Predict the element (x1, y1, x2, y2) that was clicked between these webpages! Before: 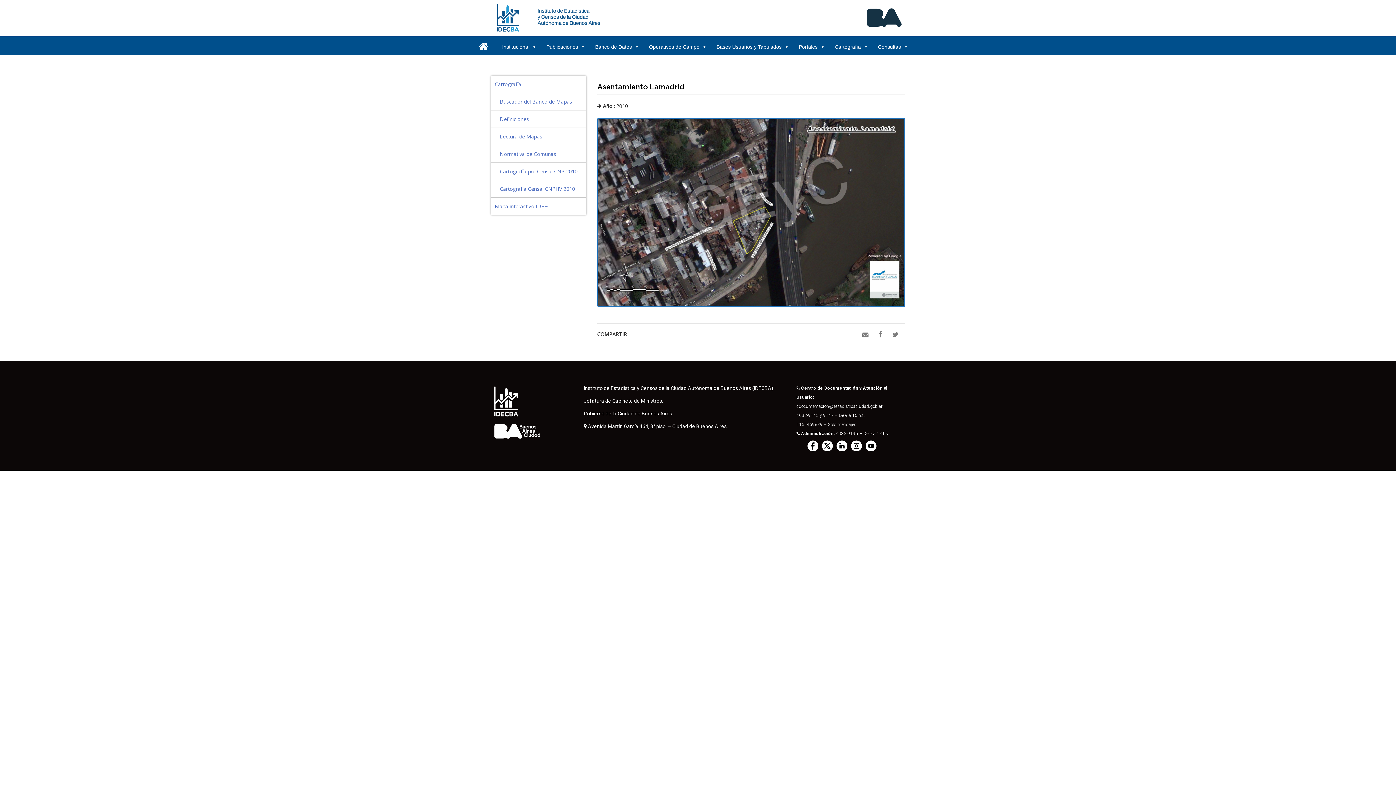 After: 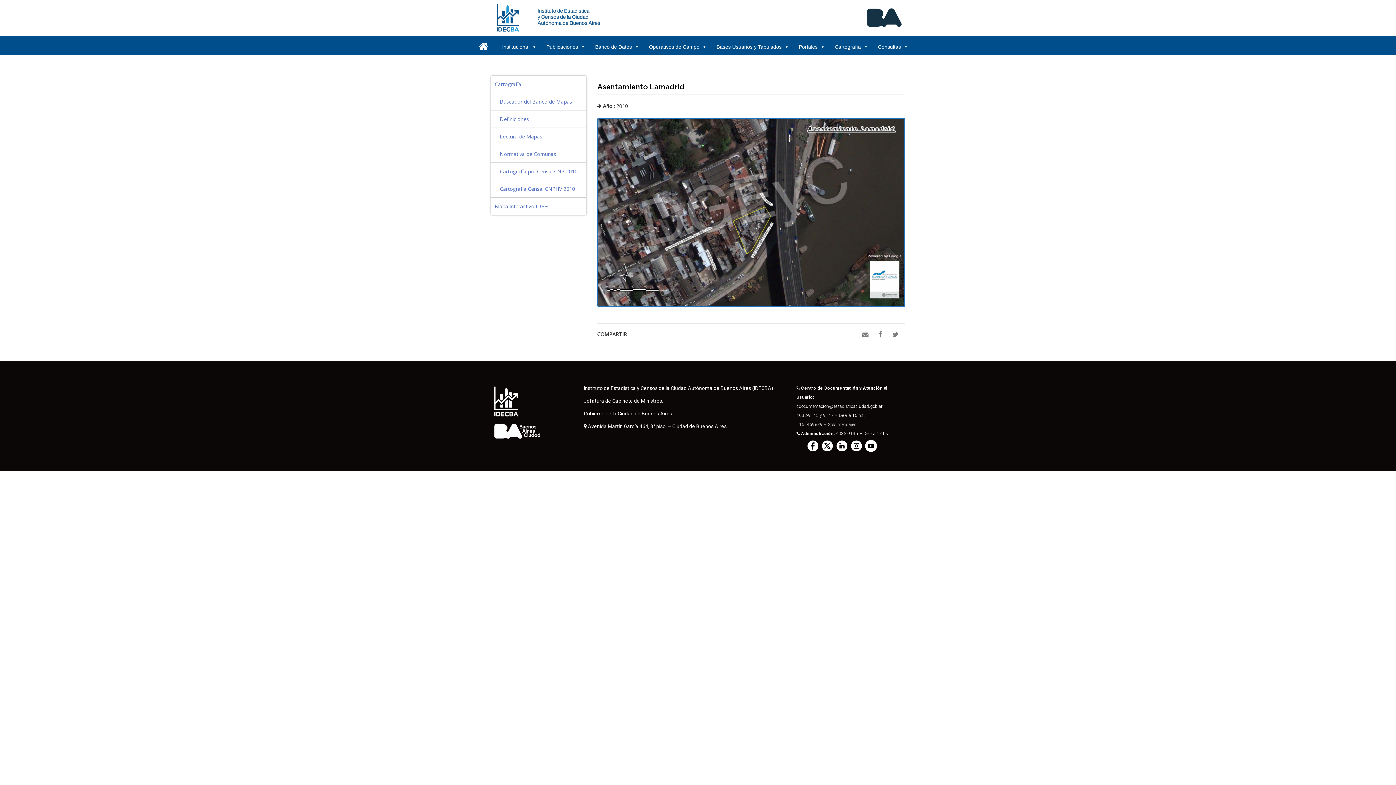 Action: bbox: (865, 440, 876, 451)